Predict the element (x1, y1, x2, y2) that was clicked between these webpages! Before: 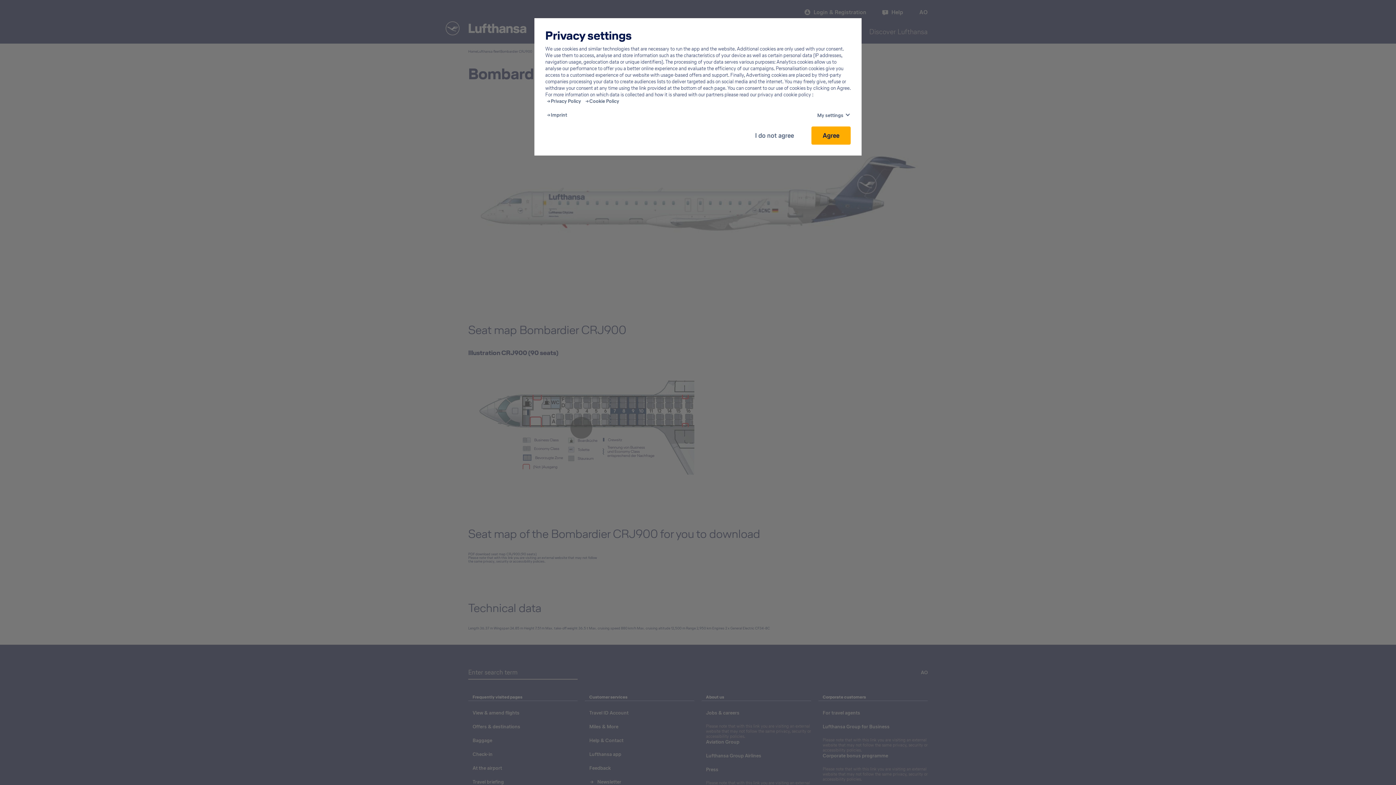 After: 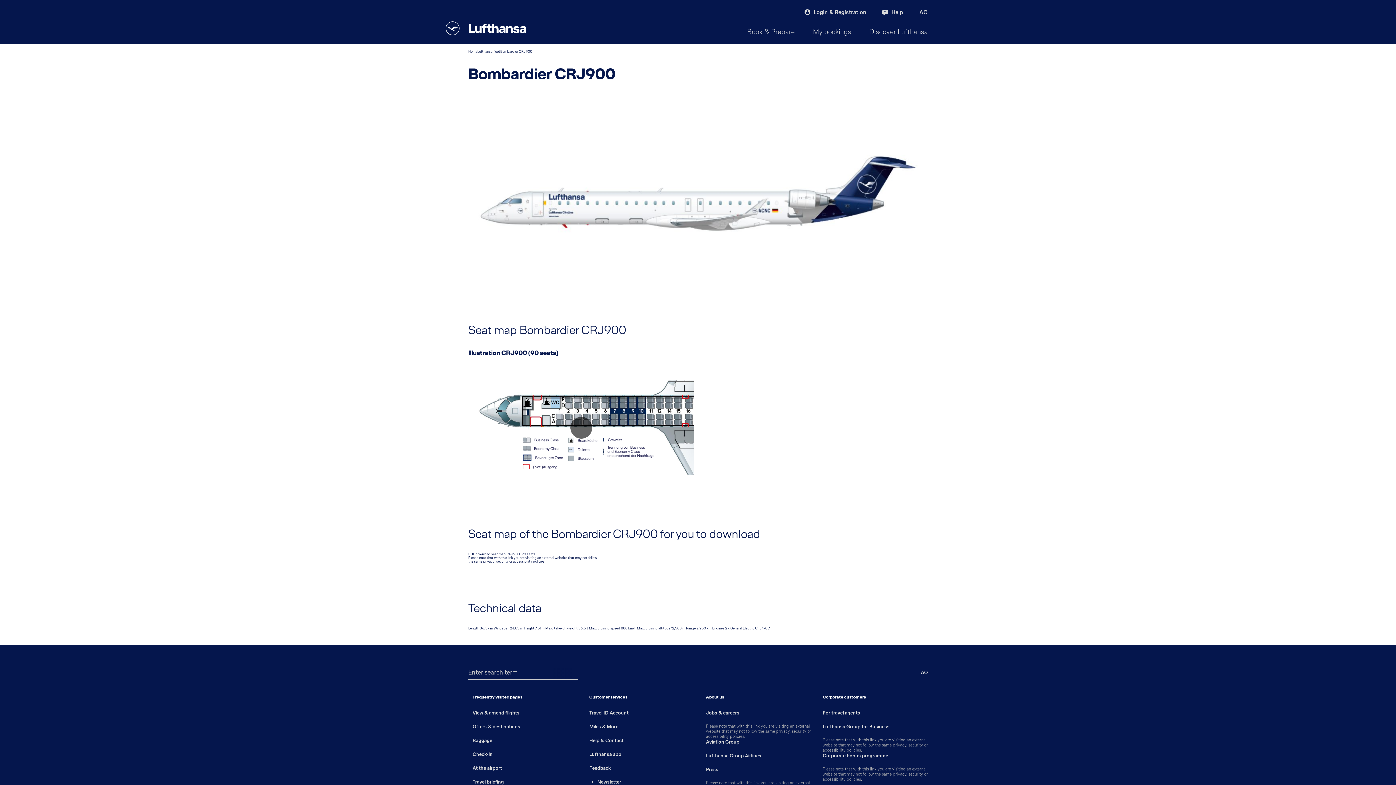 Action: label: I do not agree bbox: (748, 126, 800, 144)